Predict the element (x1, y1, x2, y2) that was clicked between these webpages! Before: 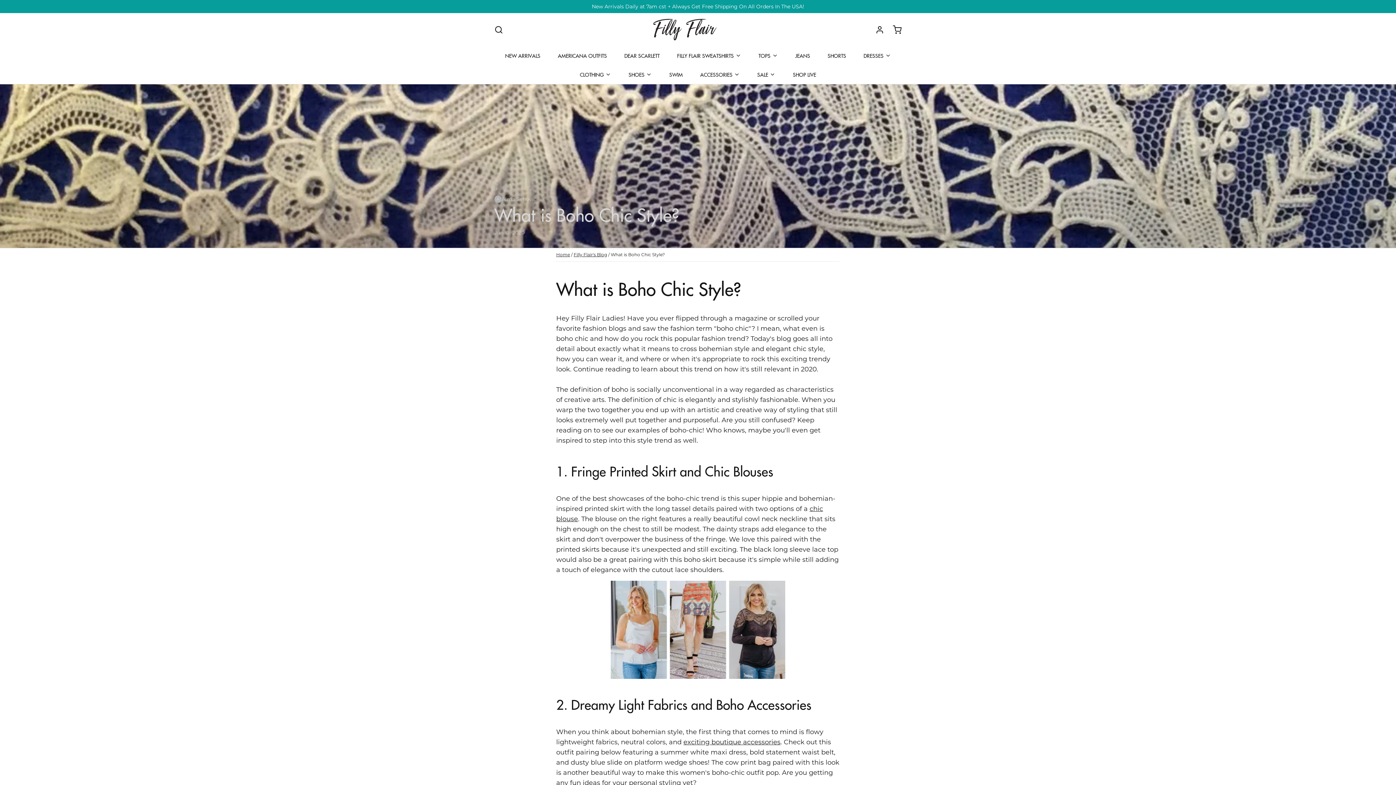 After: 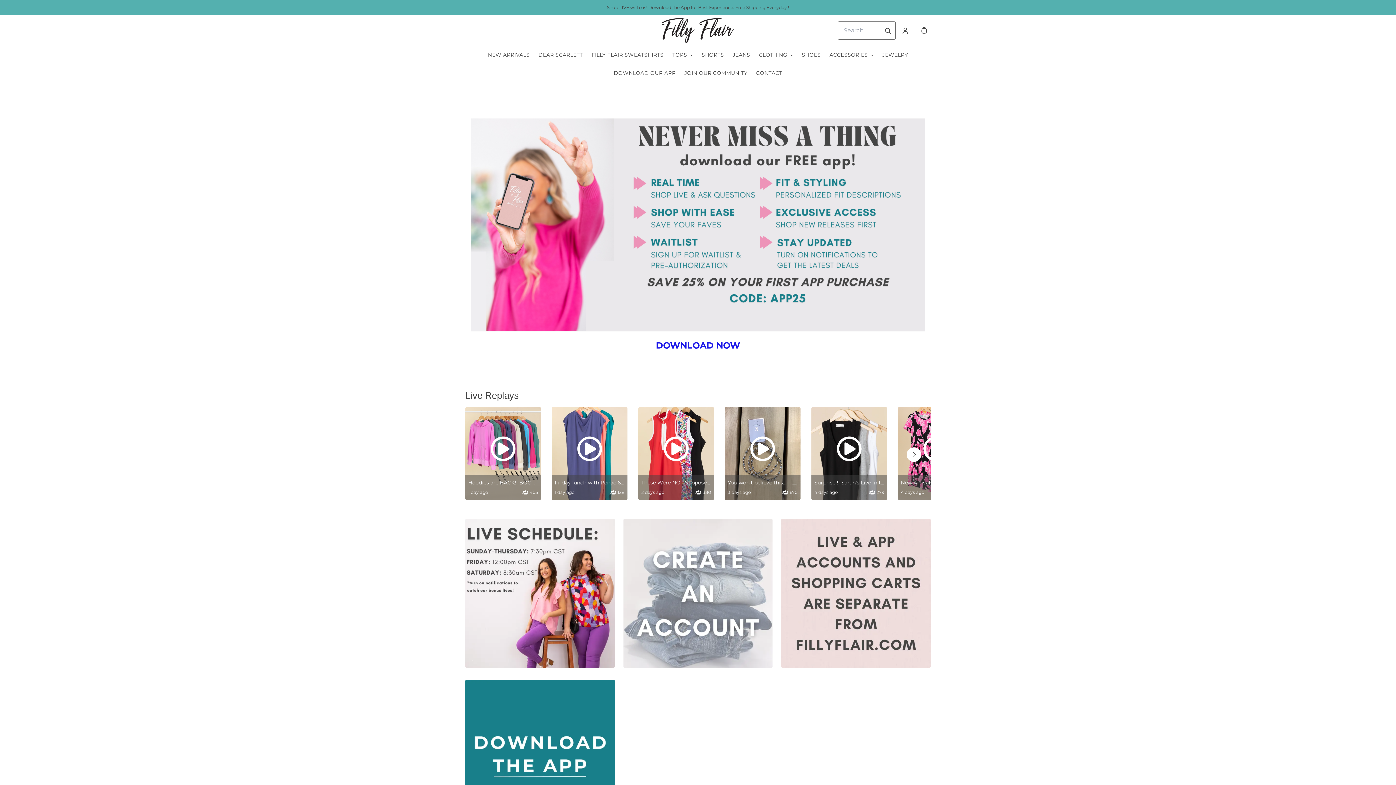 Action: label: SHOP LIVE bbox: (787, 65, 822, 84)